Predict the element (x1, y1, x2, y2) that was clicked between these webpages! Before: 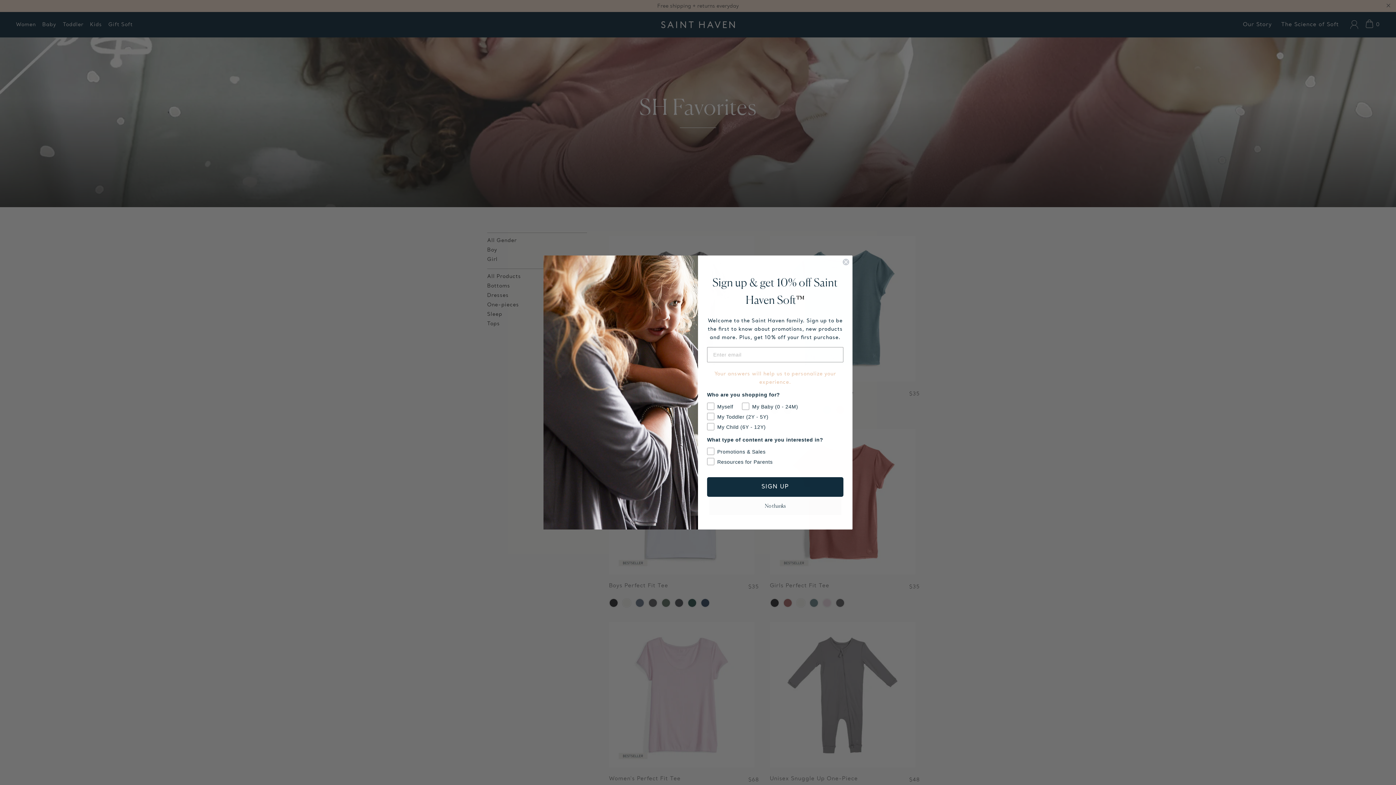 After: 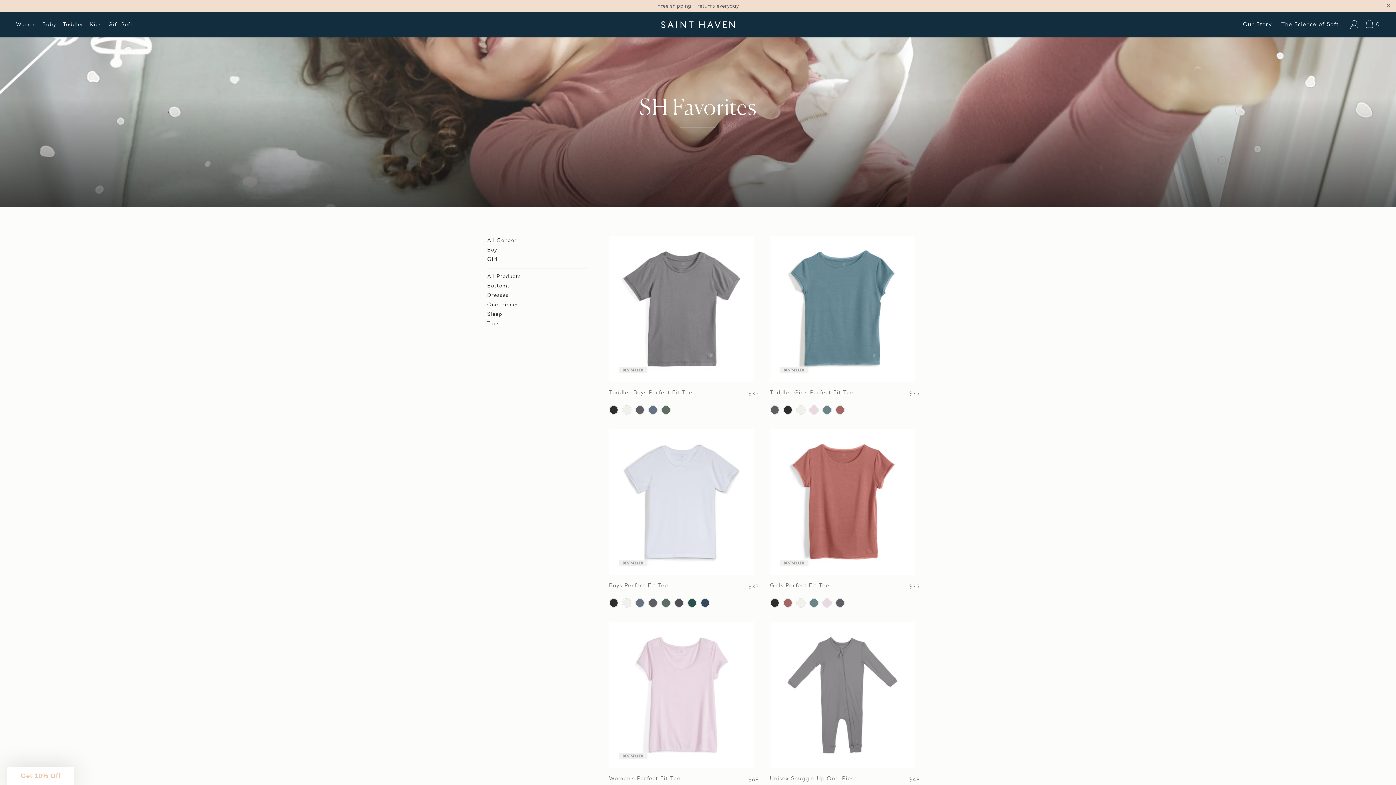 Action: bbox: (842, 258, 849, 265) label: Close dialog